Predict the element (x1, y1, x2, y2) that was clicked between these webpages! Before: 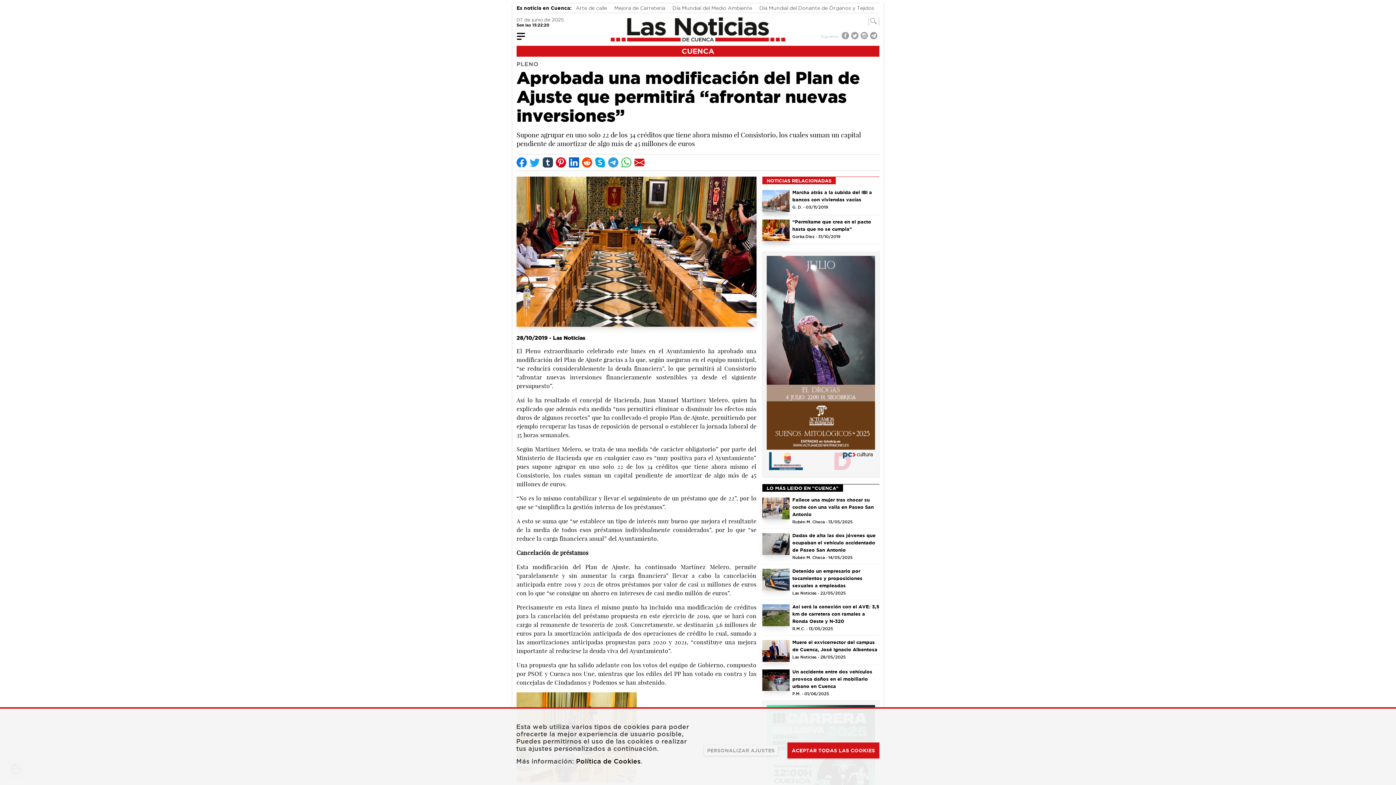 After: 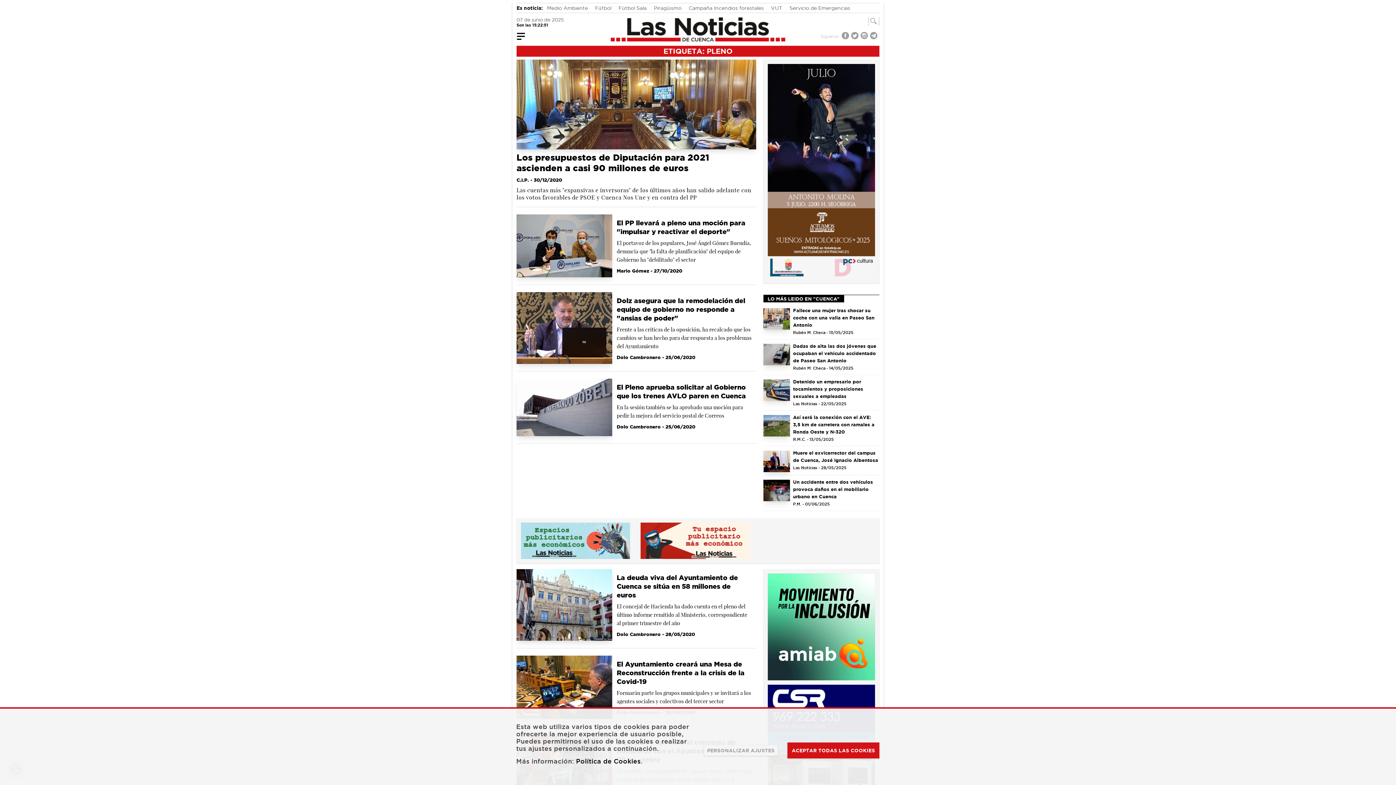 Action: bbox: (516, 60, 538, 68) label: PLENO